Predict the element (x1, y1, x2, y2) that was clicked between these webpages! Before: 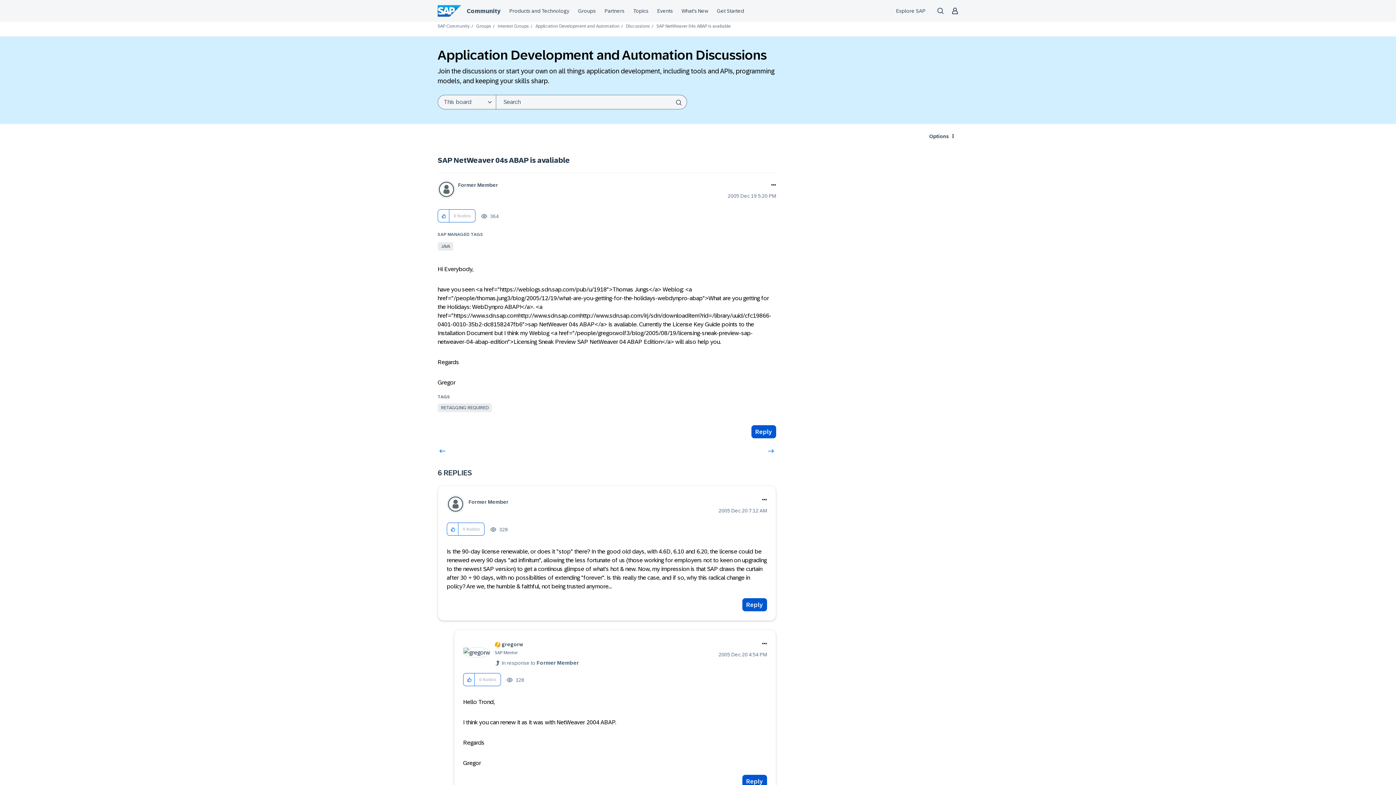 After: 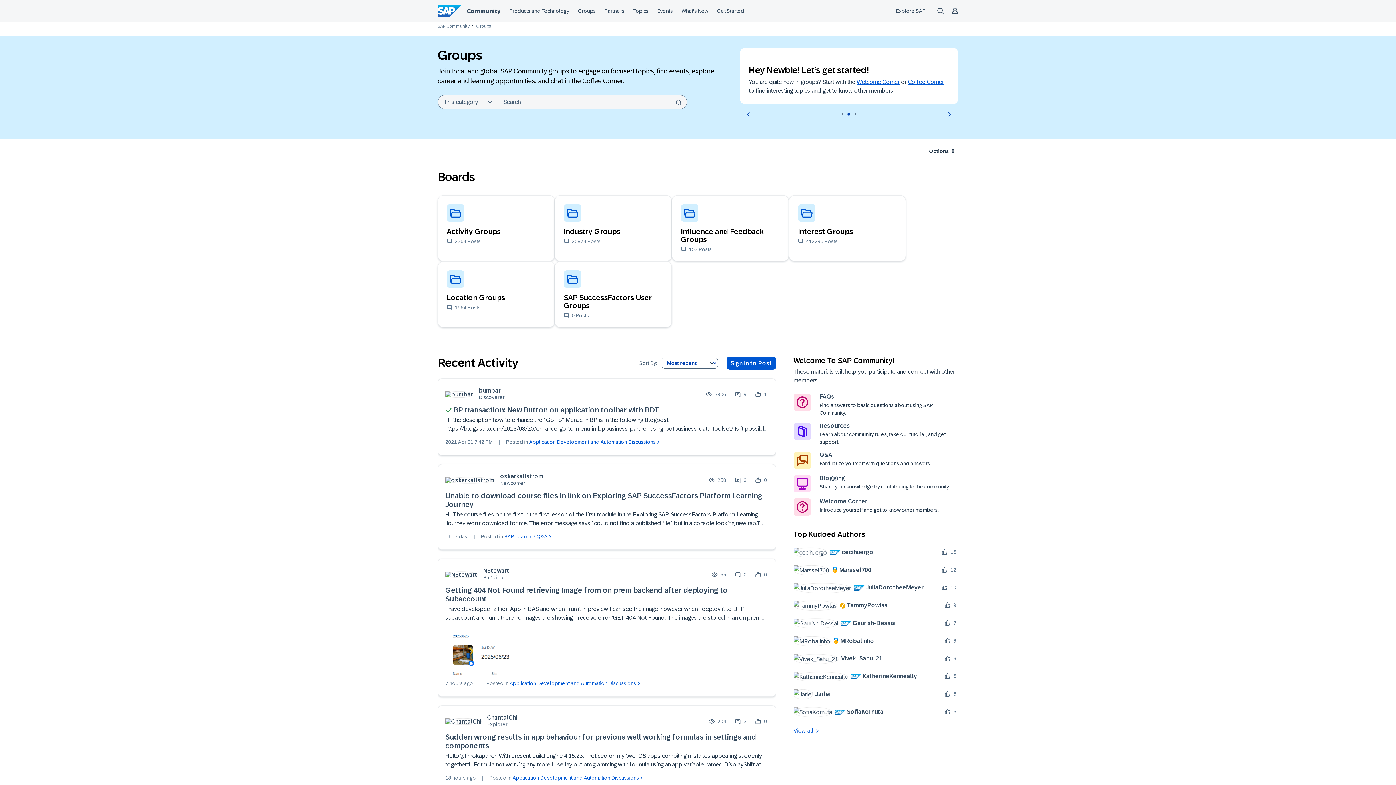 Action: label: Groups bbox: (476, 23, 491, 28)